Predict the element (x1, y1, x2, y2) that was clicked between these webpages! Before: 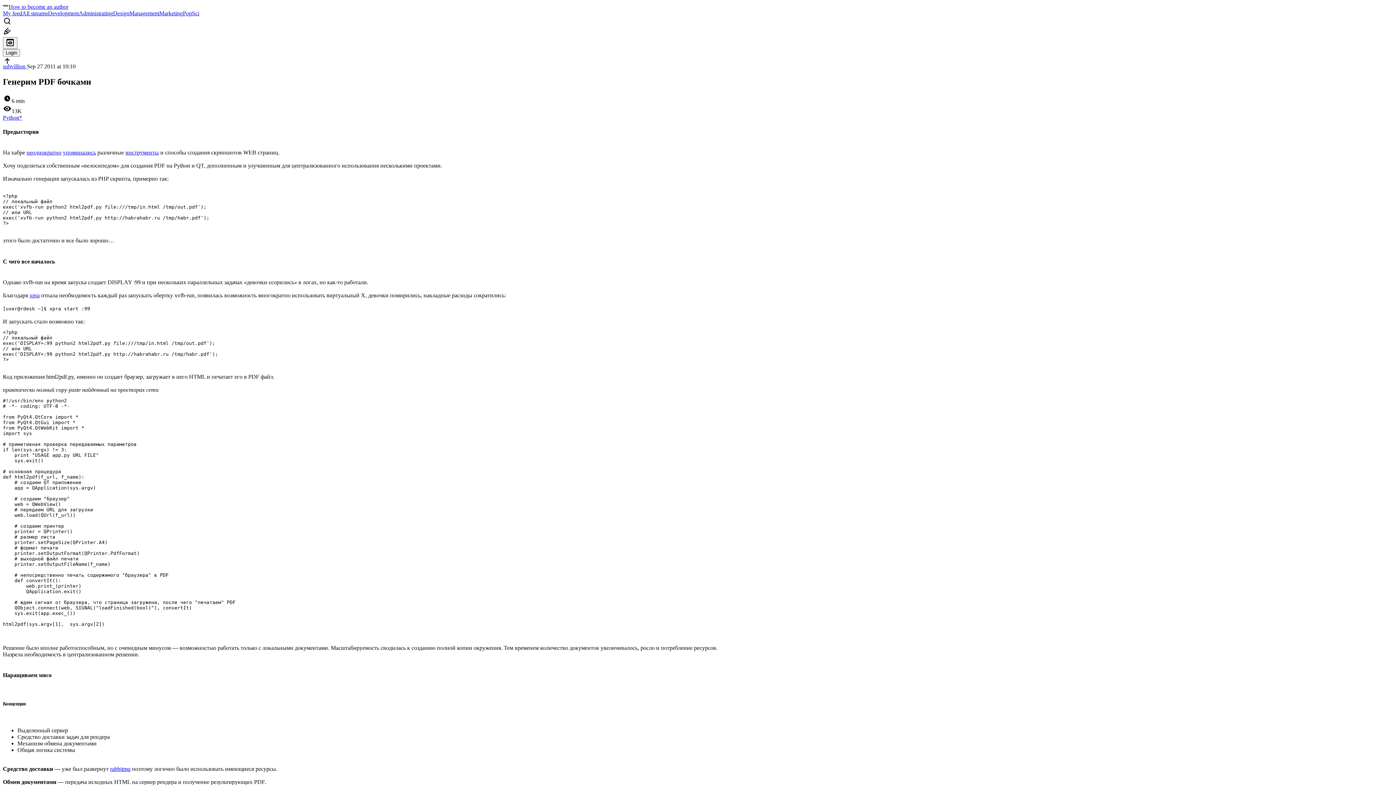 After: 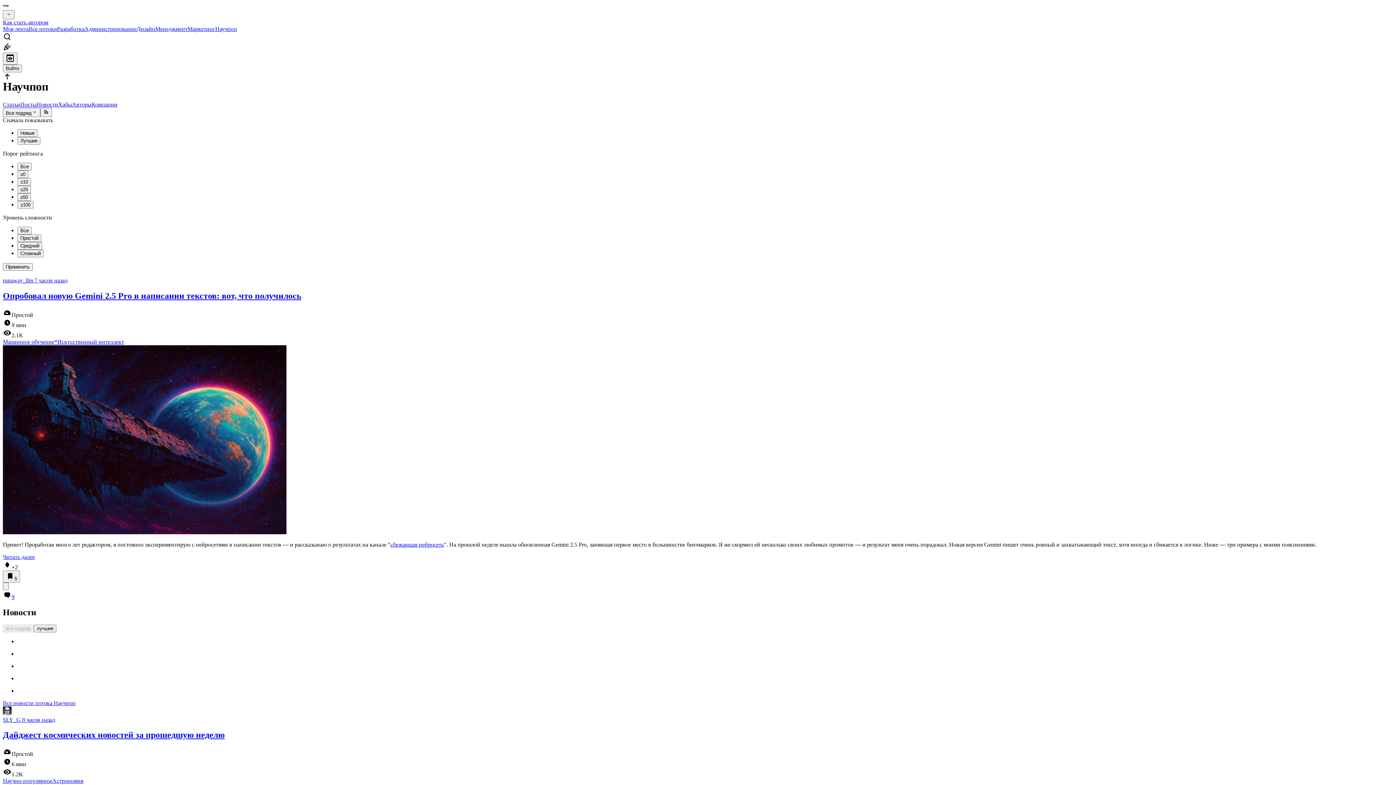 Action: bbox: (182, 10, 199, 16) label: PopSci